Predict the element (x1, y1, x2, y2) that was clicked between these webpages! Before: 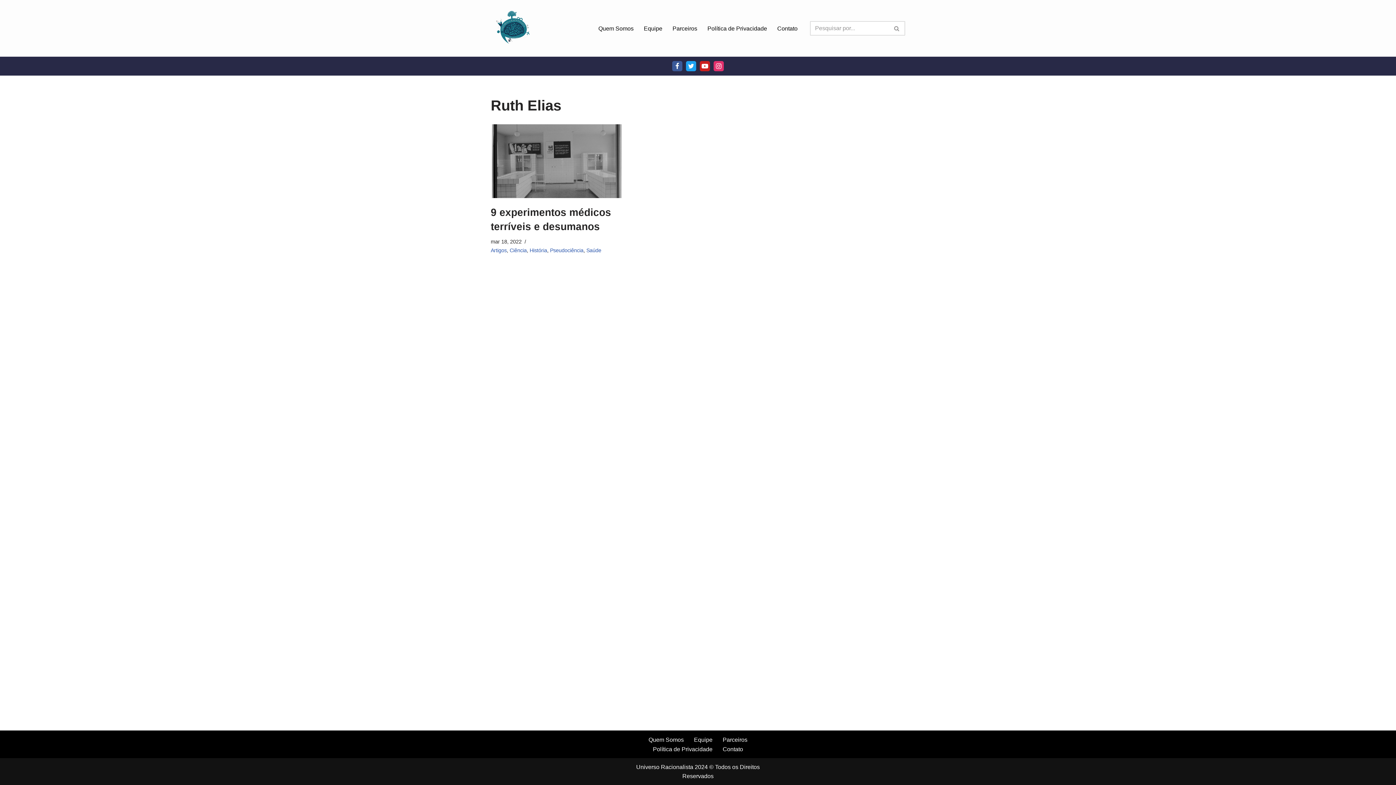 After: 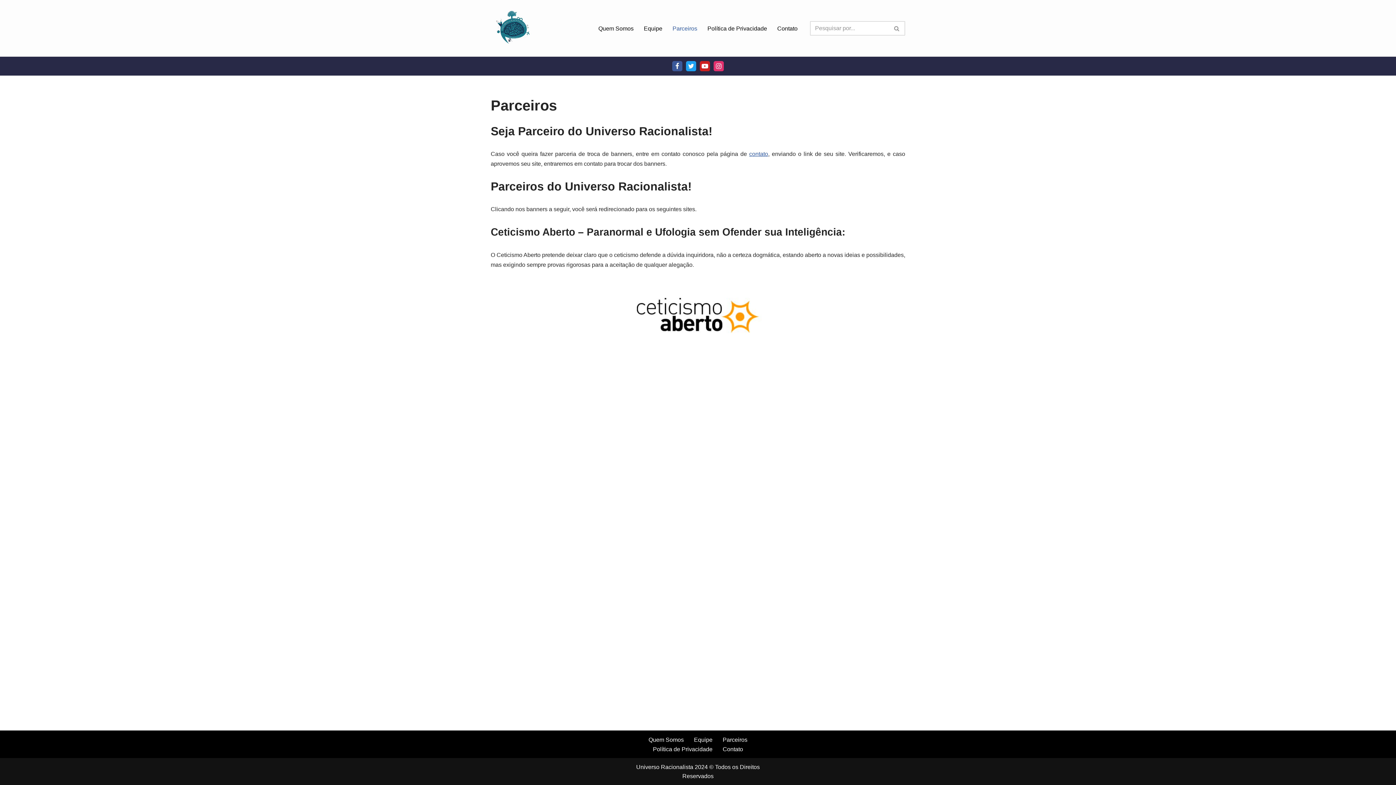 Action: bbox: (672, 23, 697, 33) label: Parceiros